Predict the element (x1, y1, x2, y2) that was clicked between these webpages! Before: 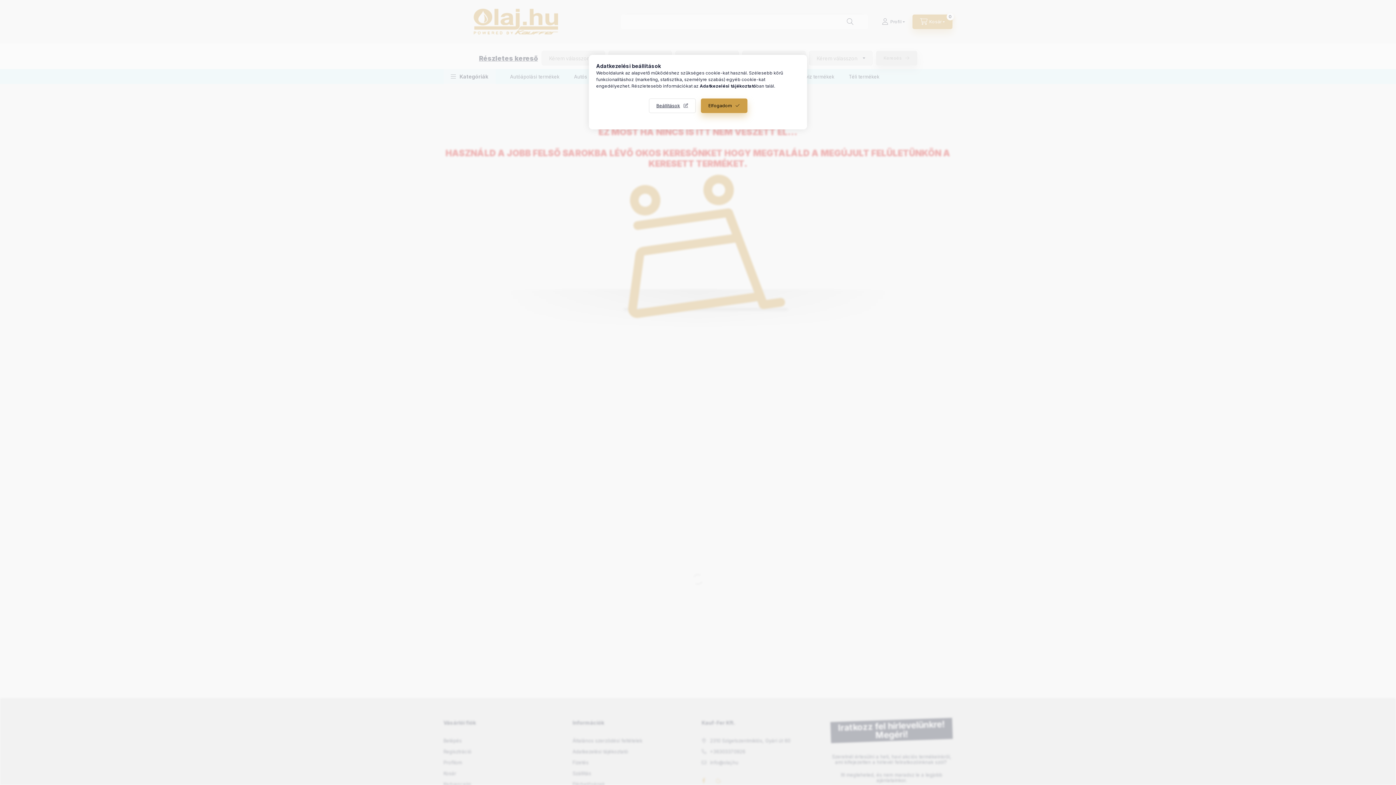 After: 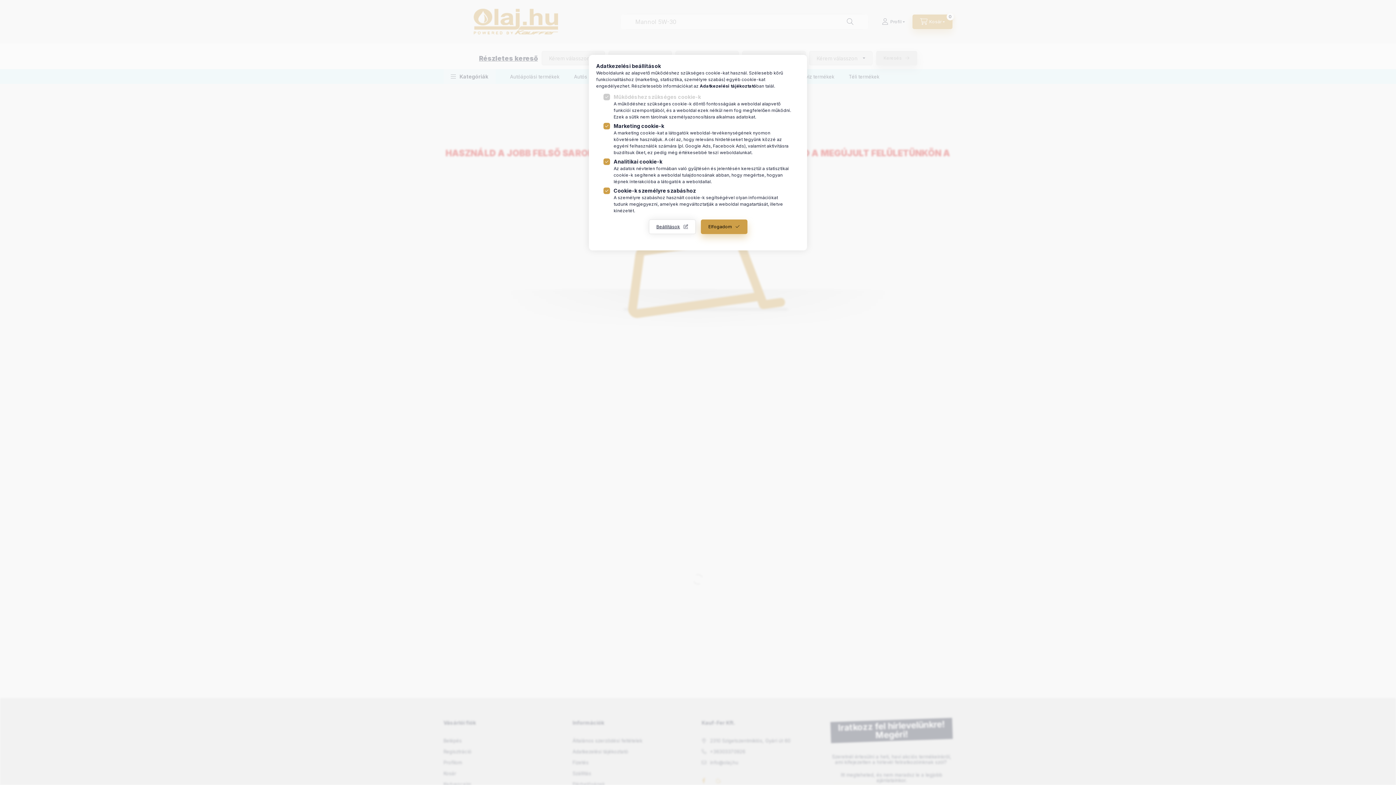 Action: label: Beállítások bbox: (648, 98, 695, 113)